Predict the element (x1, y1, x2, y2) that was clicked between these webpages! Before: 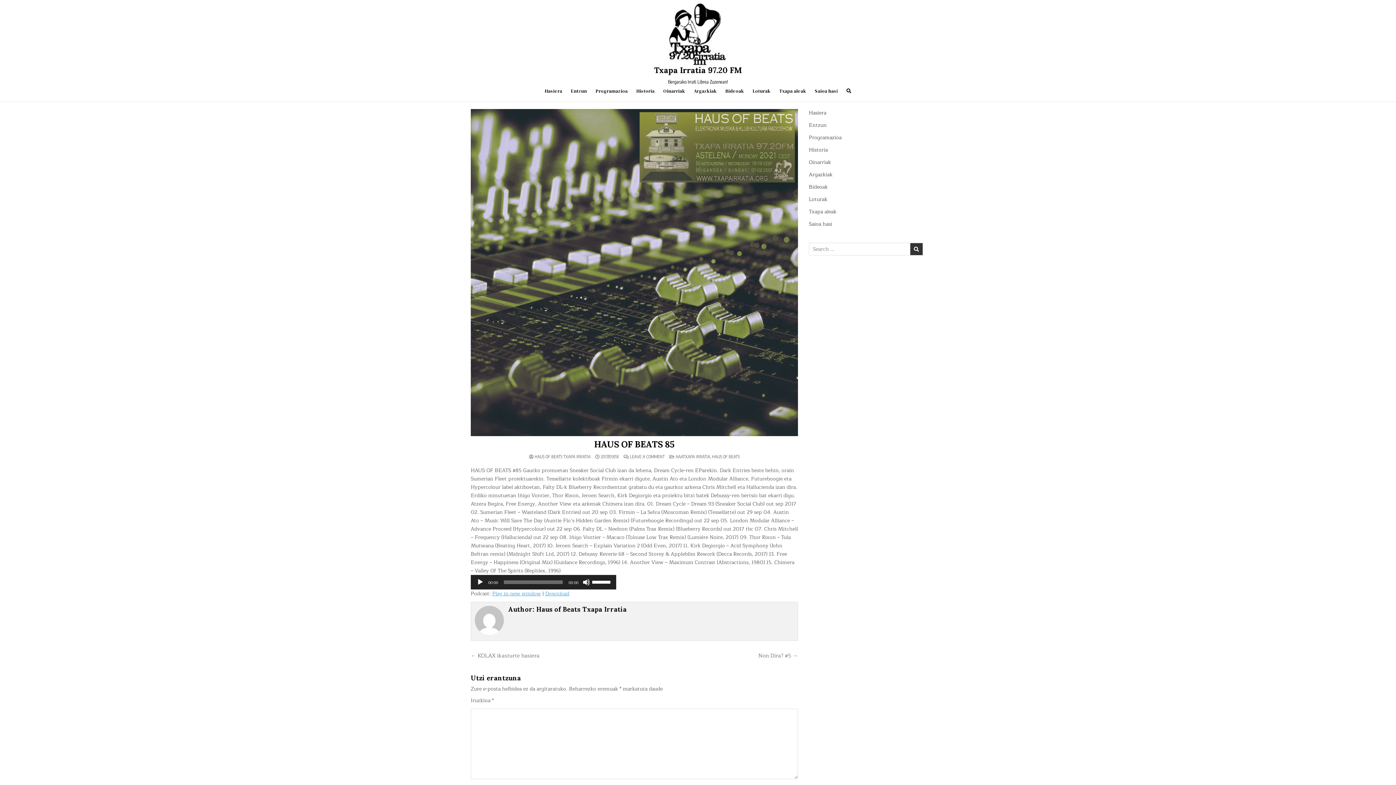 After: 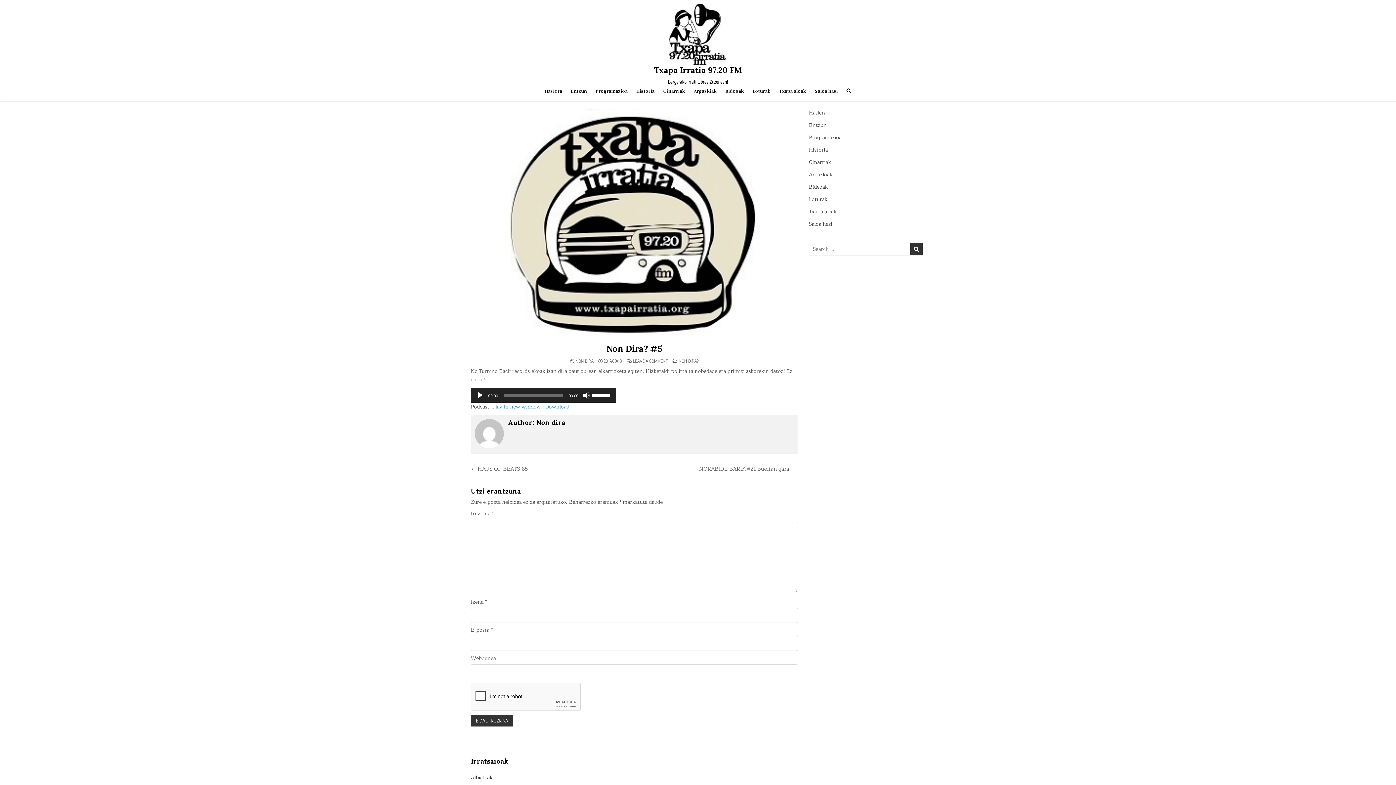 Action: label: Non Dira? #5 → bbox: (758, 651, 798, 660)